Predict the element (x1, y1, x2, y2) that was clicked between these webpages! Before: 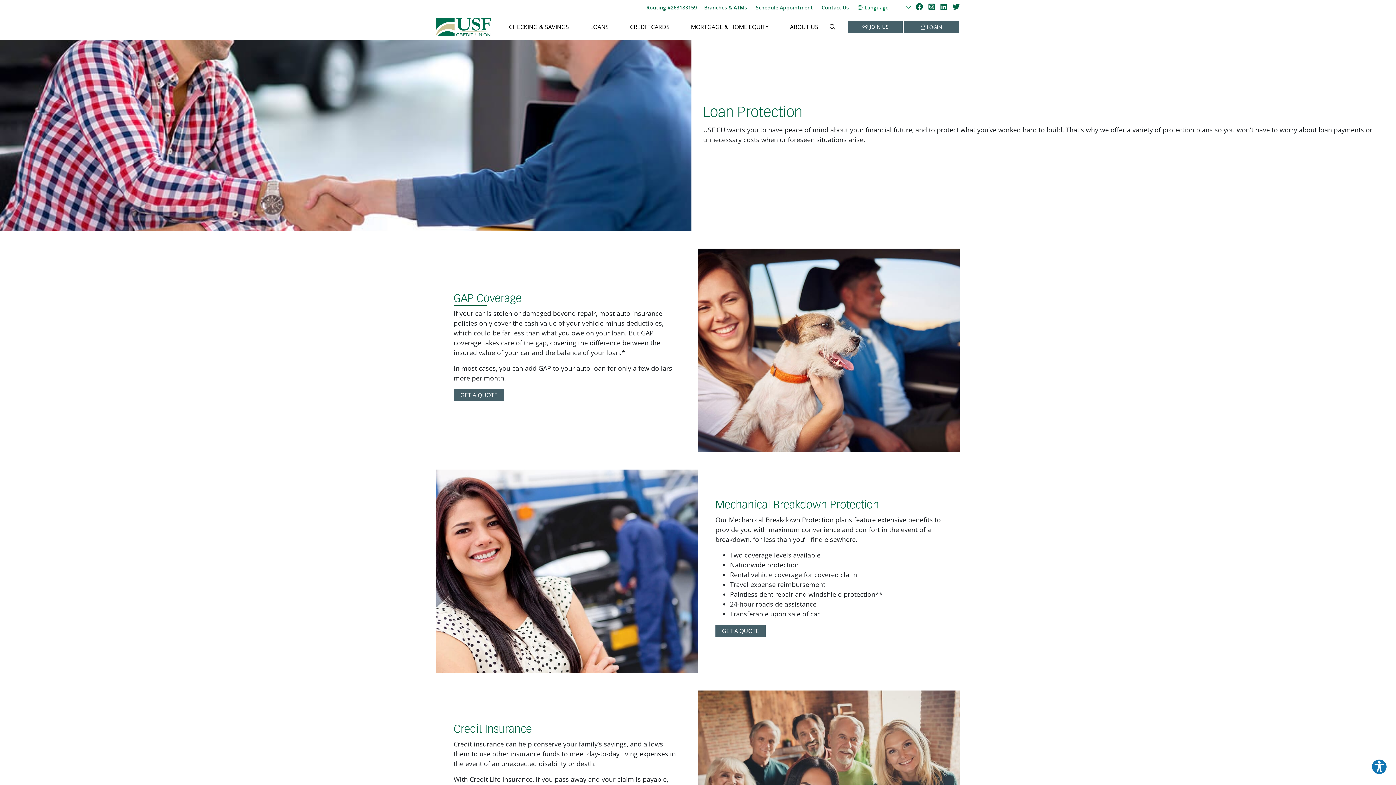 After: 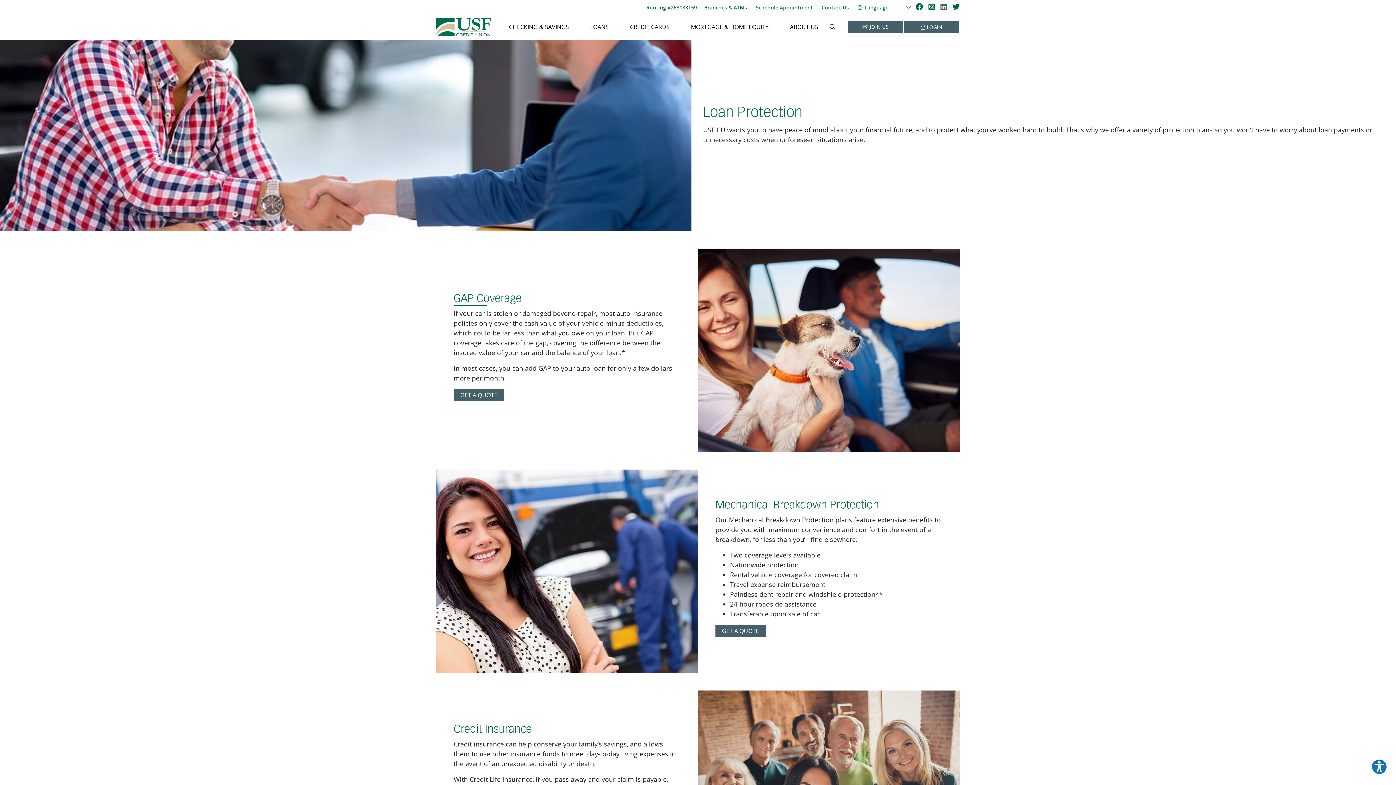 Action: bbox: (940, 1, 949, 11) label: LinkedIn